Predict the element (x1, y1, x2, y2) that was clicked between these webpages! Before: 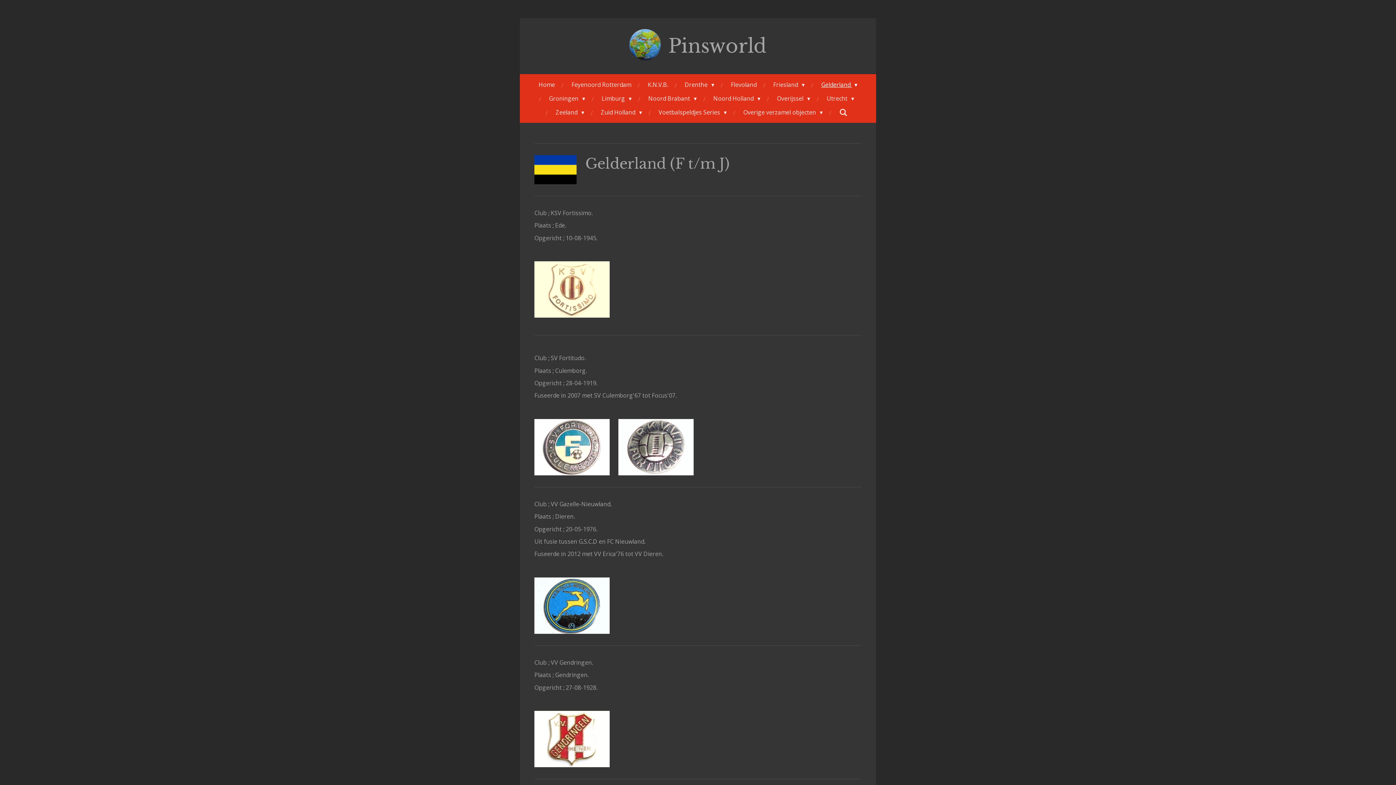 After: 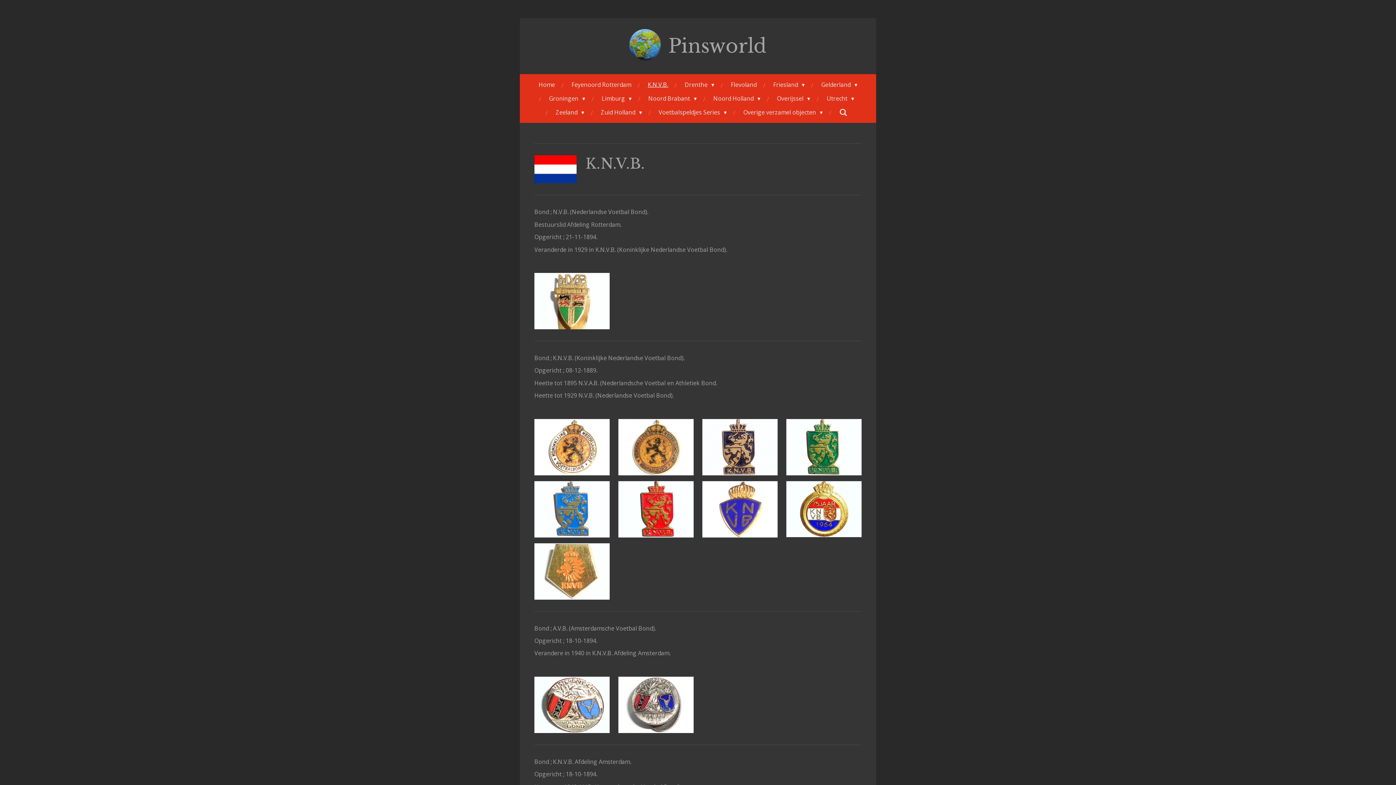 Action: label: K.N.V.B. bbox: (643, 77, 673, 91)